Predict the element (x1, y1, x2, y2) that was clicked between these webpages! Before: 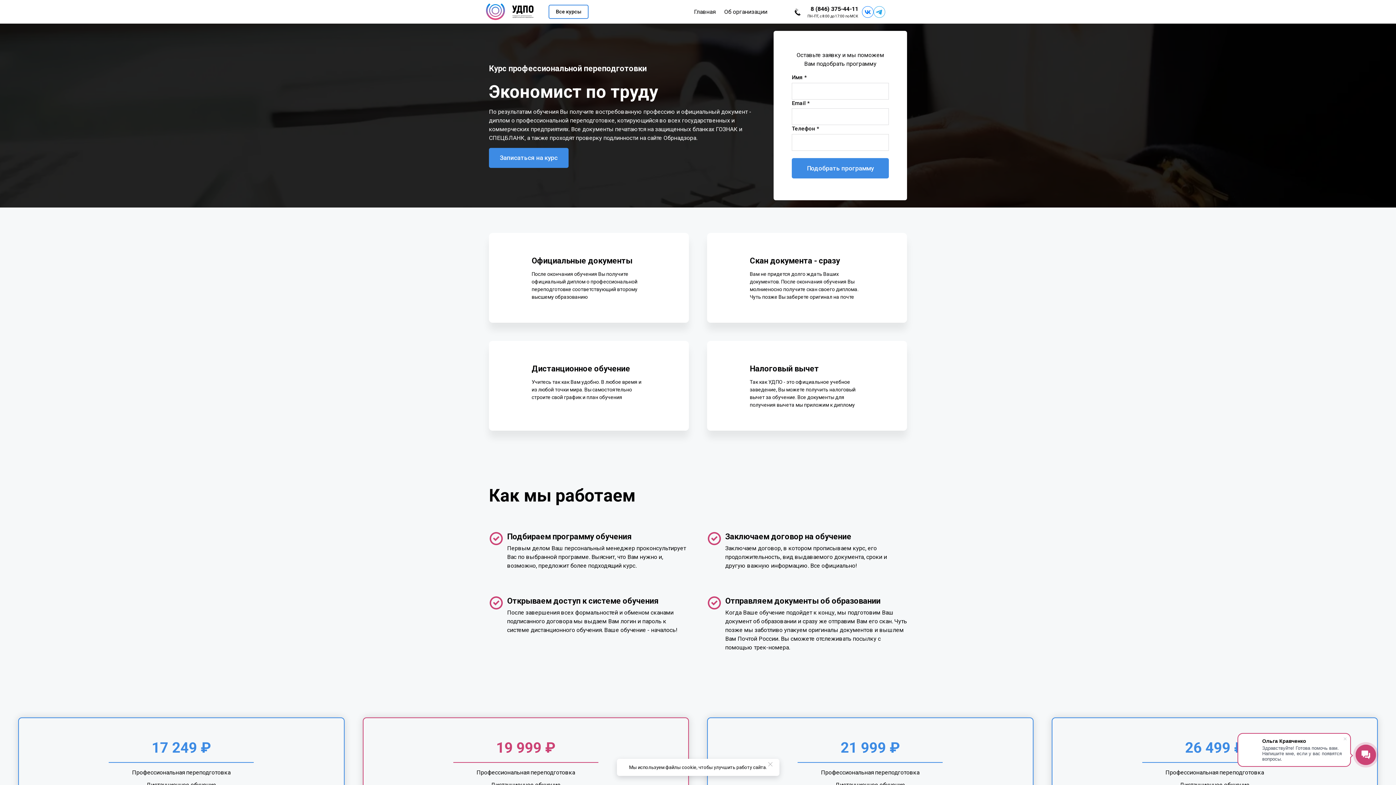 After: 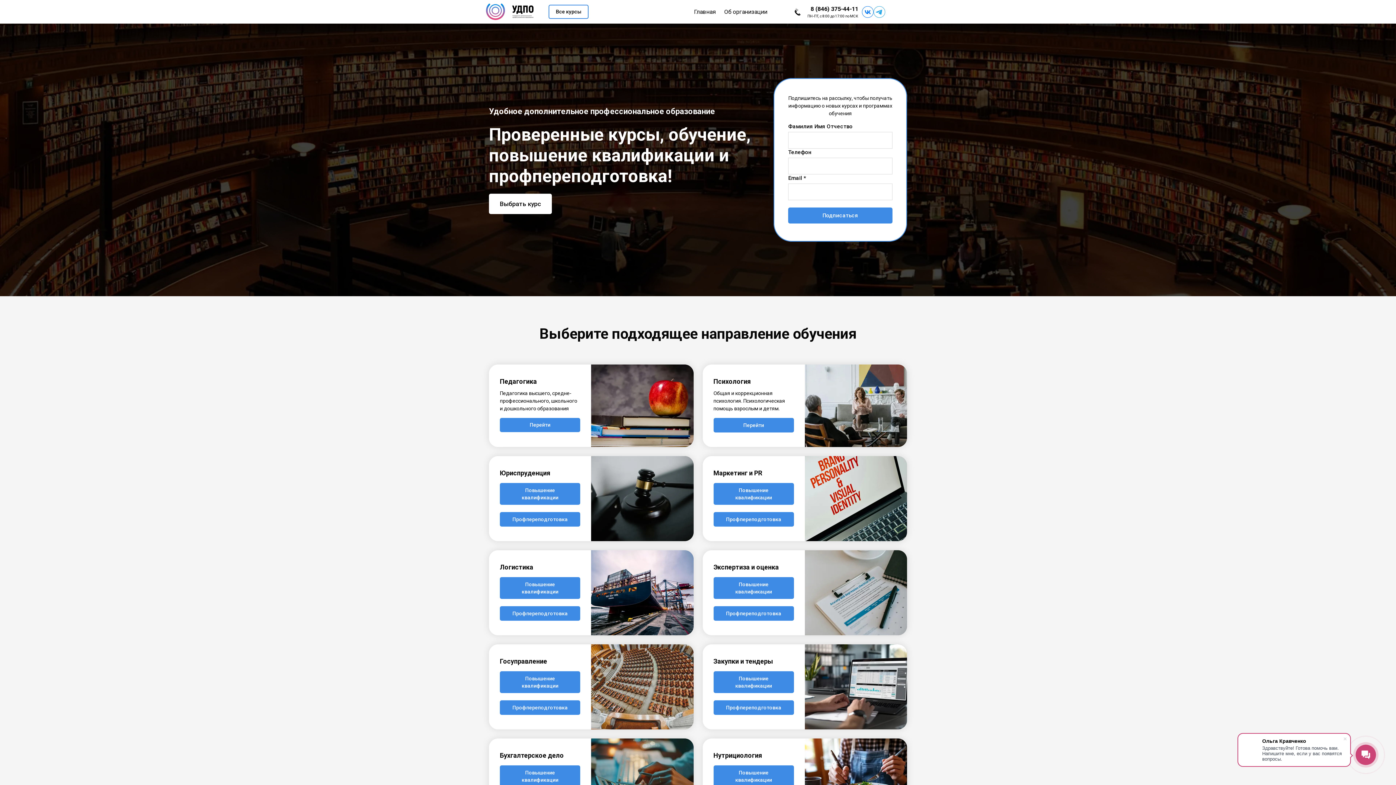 Action: bbox: (486, 3, 534, 20) label: Logo